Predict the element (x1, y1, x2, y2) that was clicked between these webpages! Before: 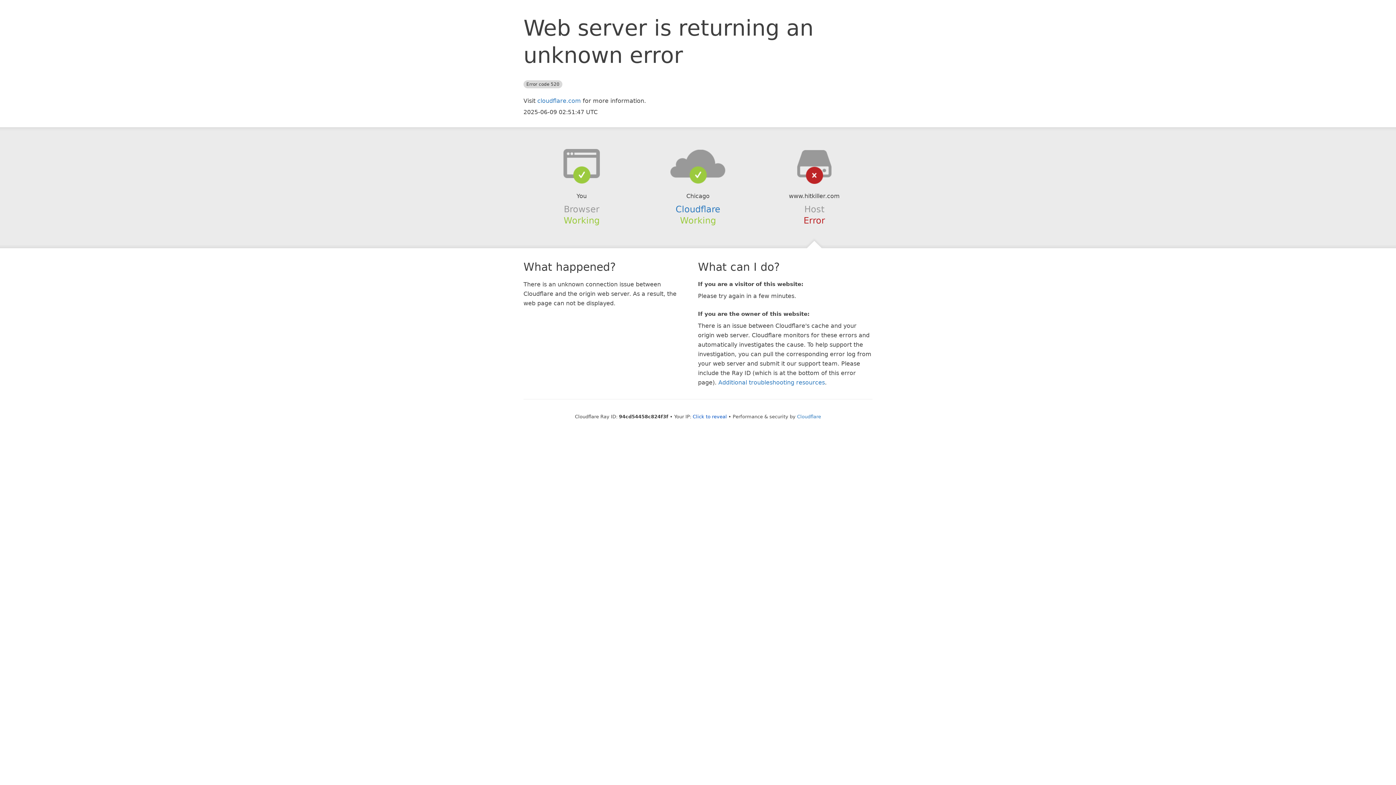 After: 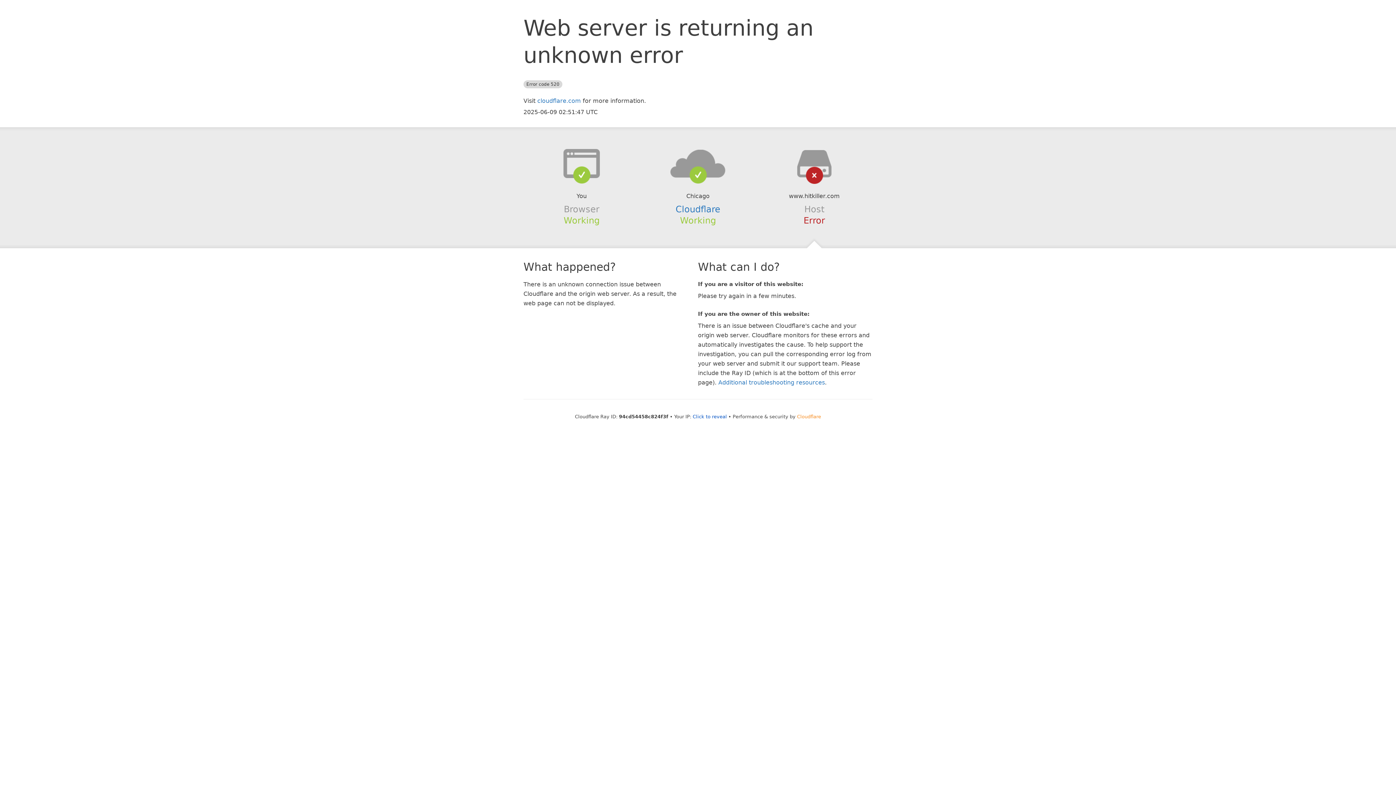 Action: label: Cloudflare bbox: (797, 414, 821, 419)